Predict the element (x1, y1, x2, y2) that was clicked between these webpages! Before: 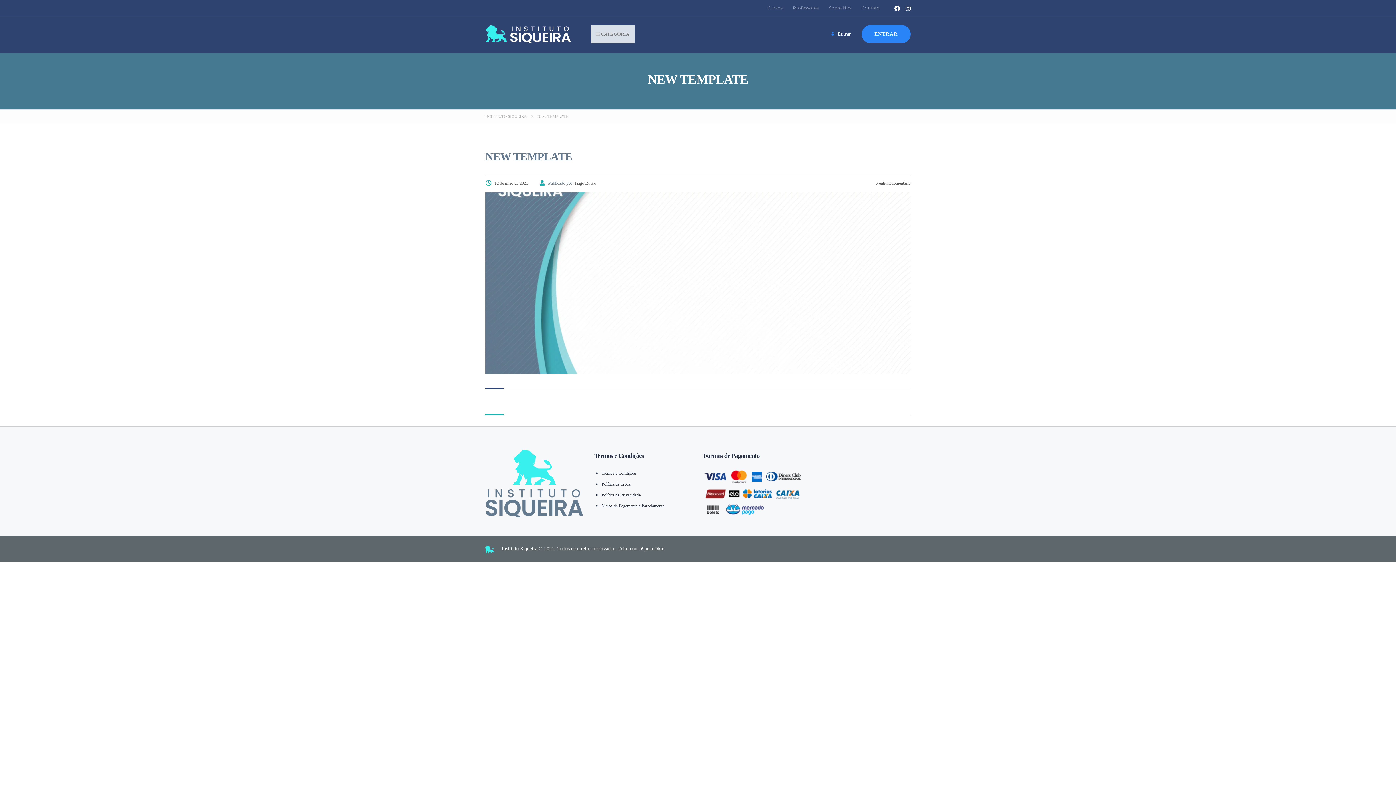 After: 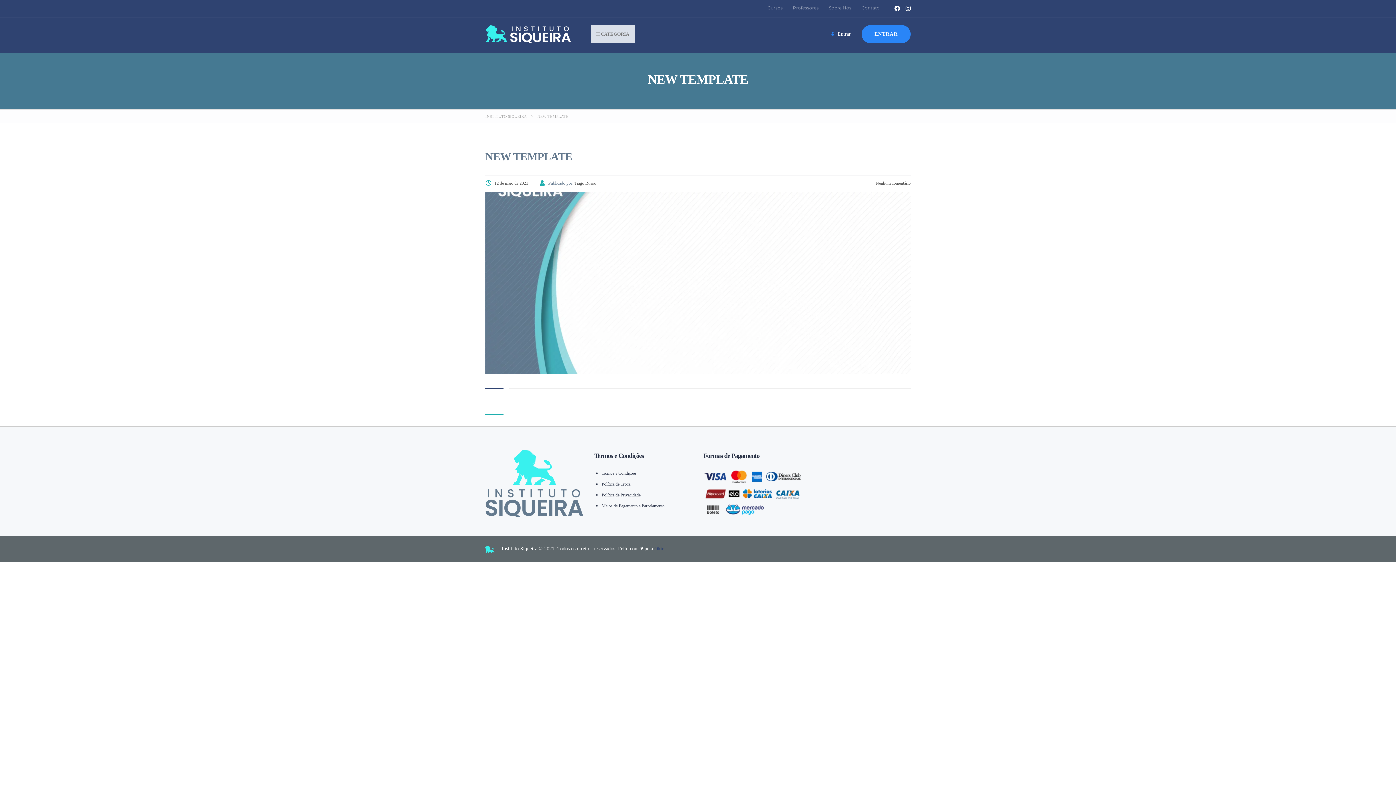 Action: label: Okie bbox: (654, 546, 664, 551)